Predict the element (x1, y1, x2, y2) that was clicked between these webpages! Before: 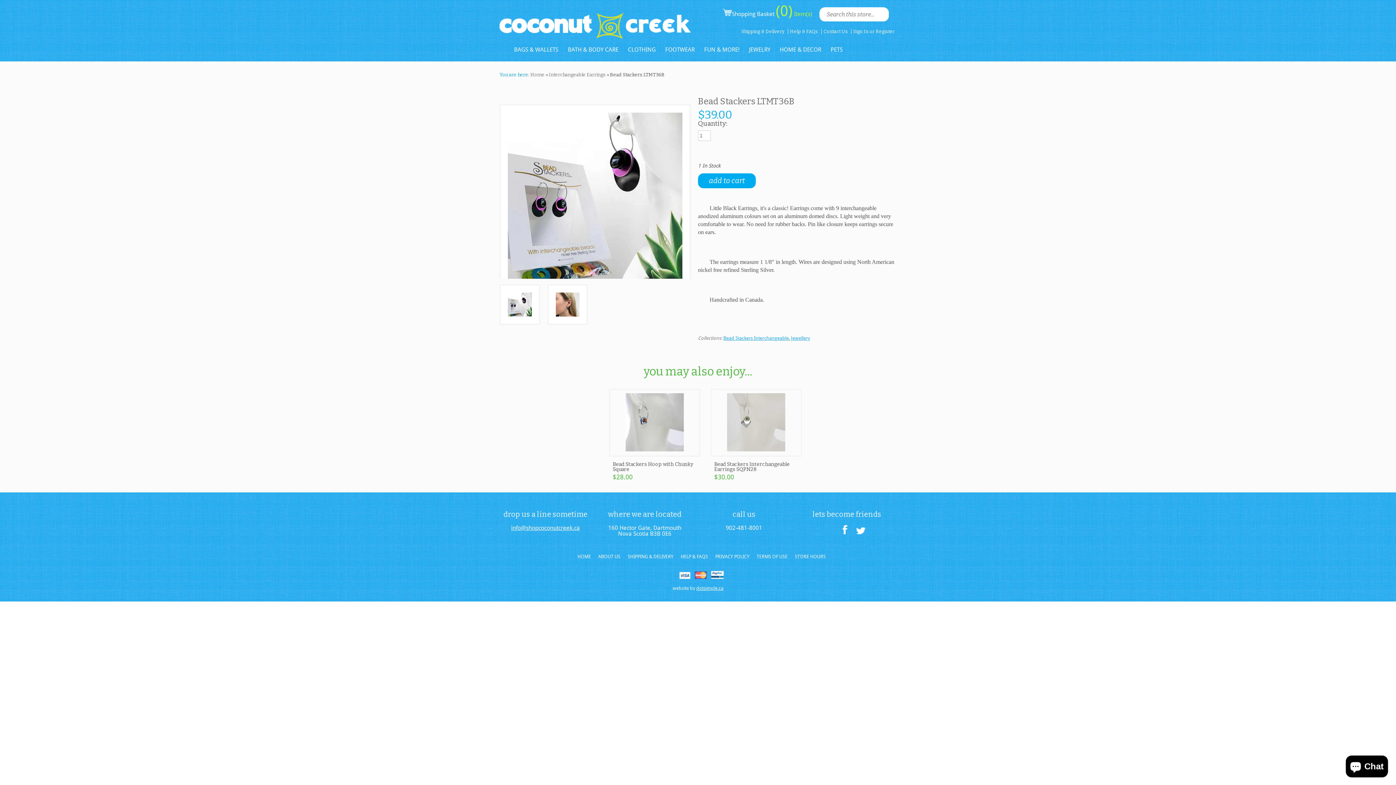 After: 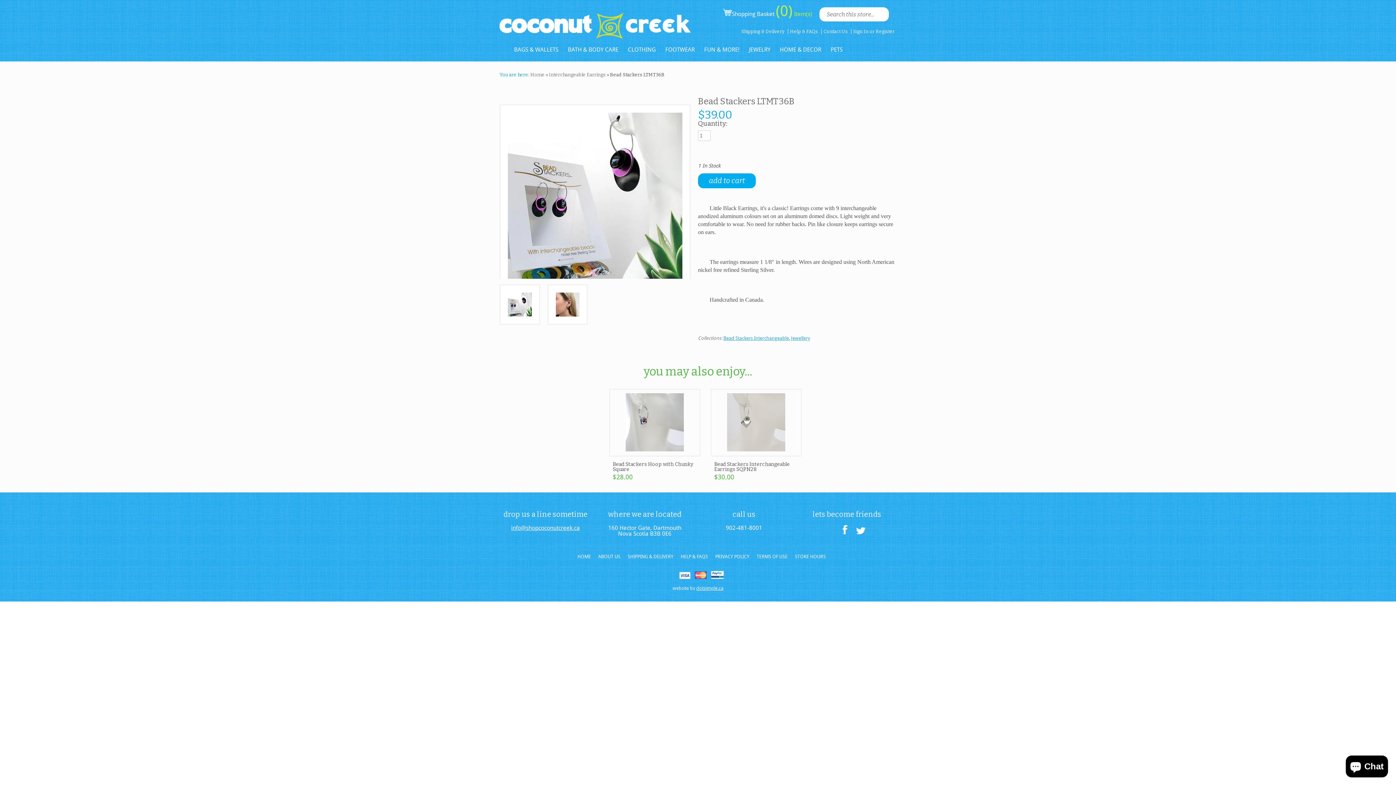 Action: bbox: (842, 525, 847, 535)